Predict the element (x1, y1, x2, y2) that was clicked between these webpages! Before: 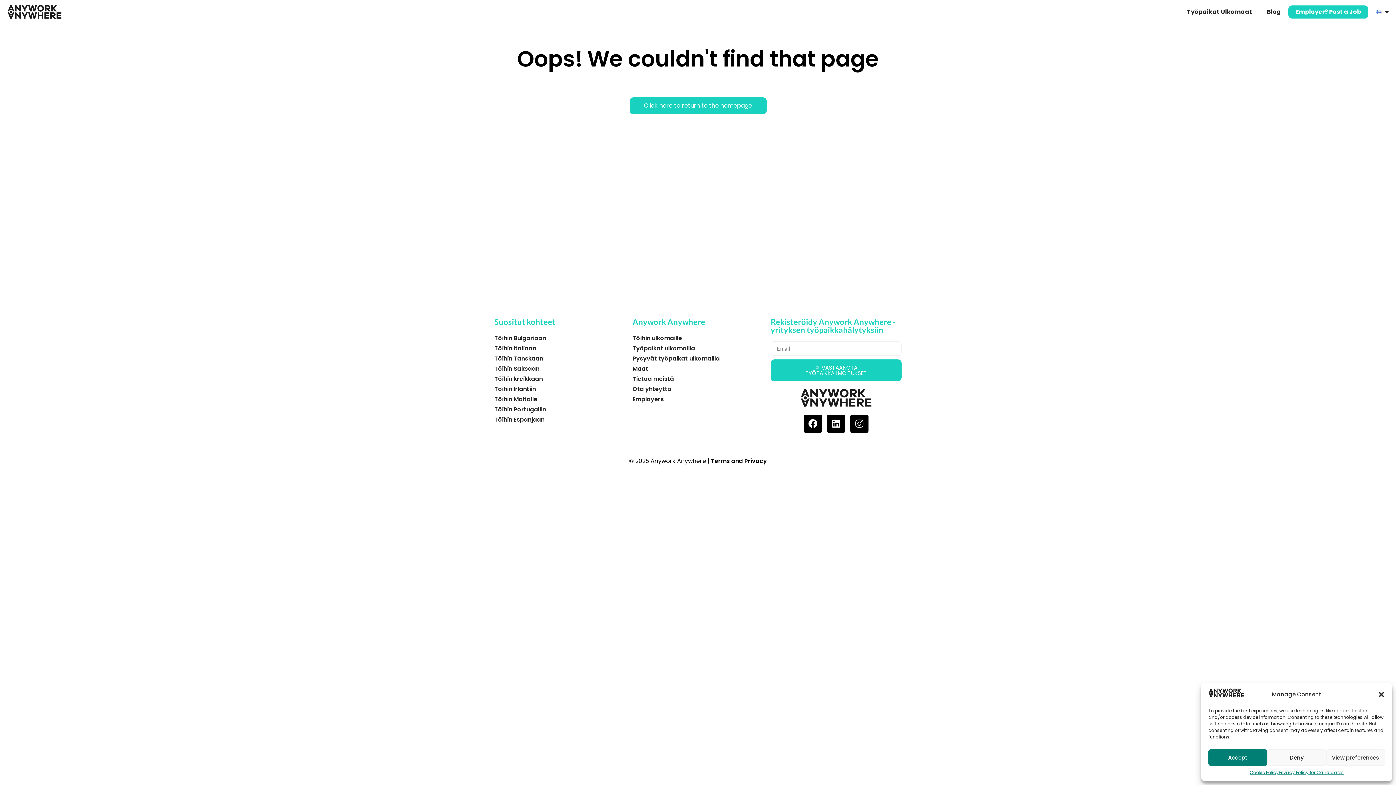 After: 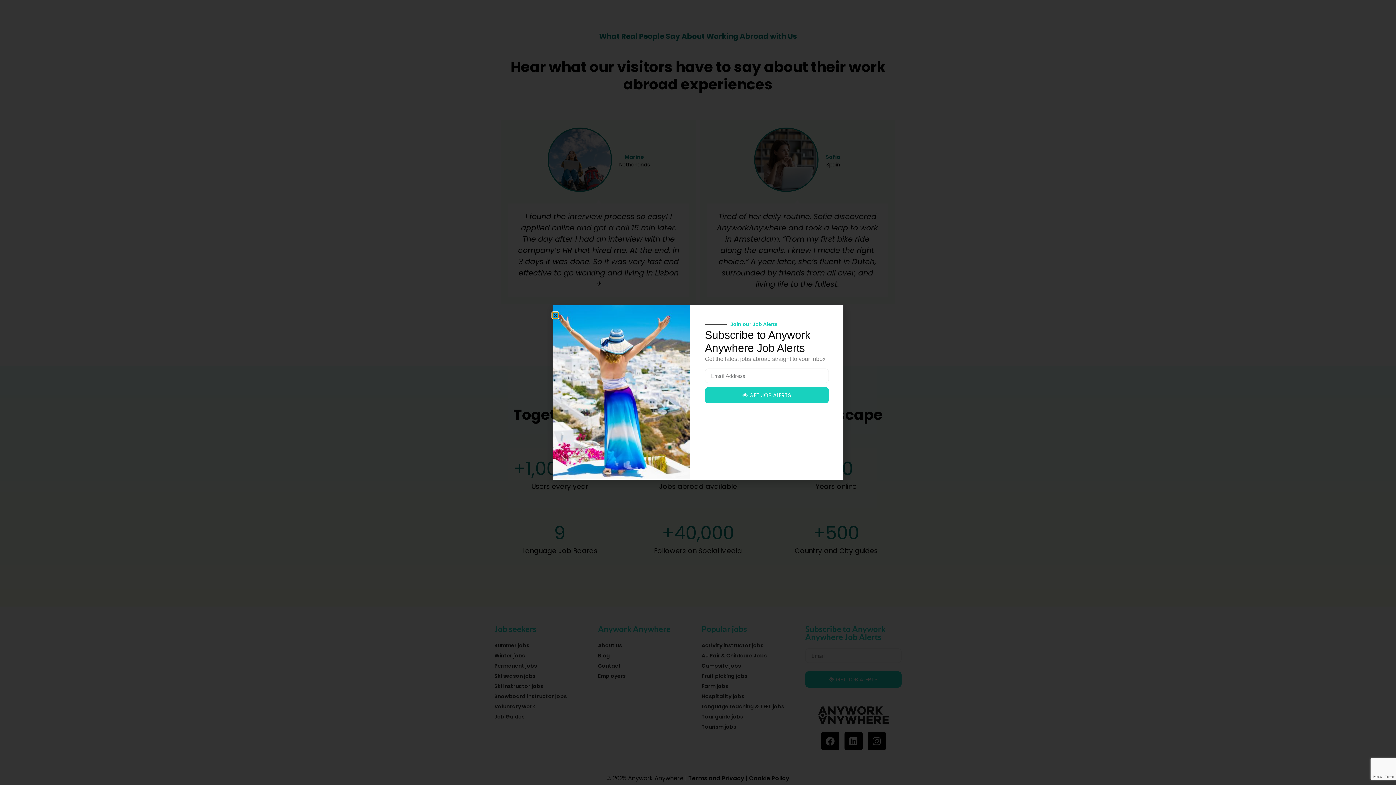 Action: bbox: (799, 388, 872, 407)